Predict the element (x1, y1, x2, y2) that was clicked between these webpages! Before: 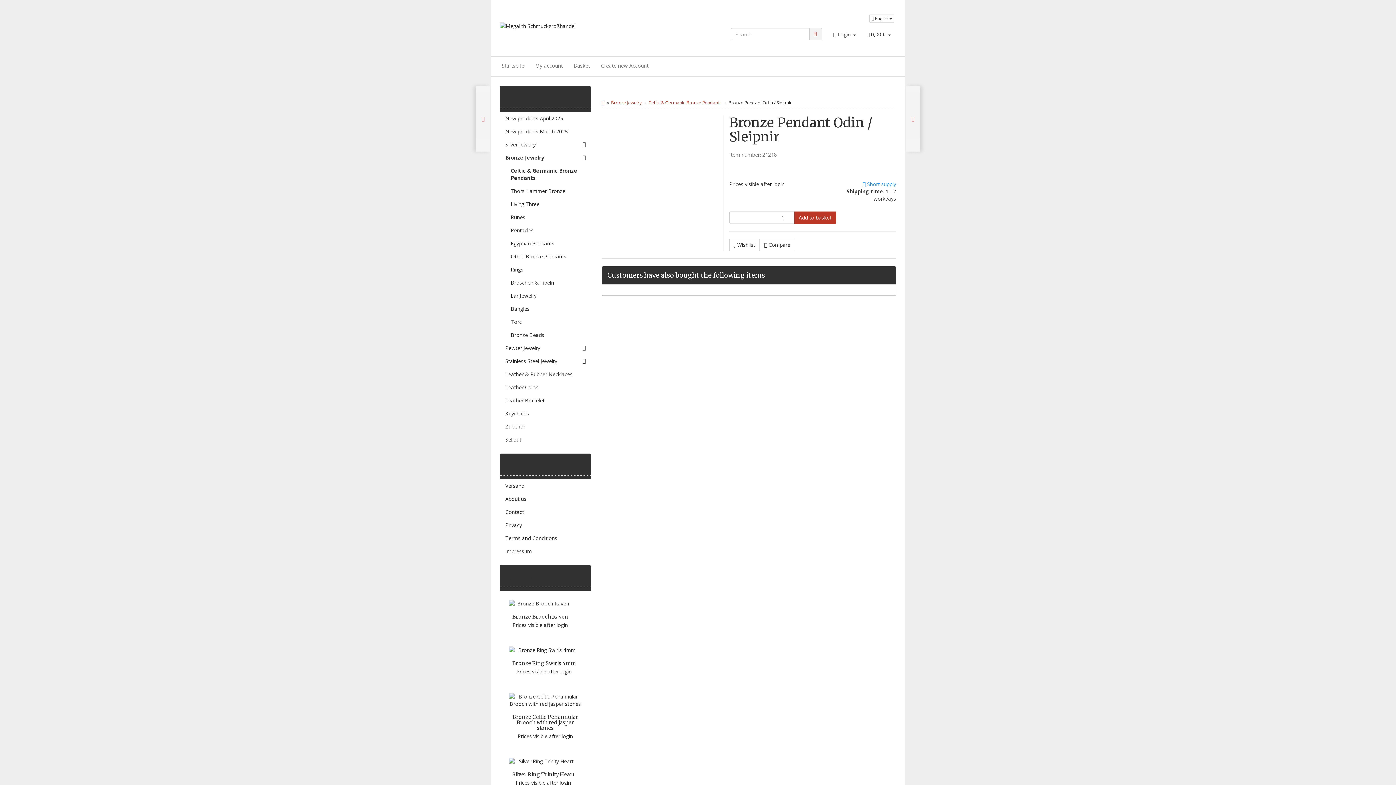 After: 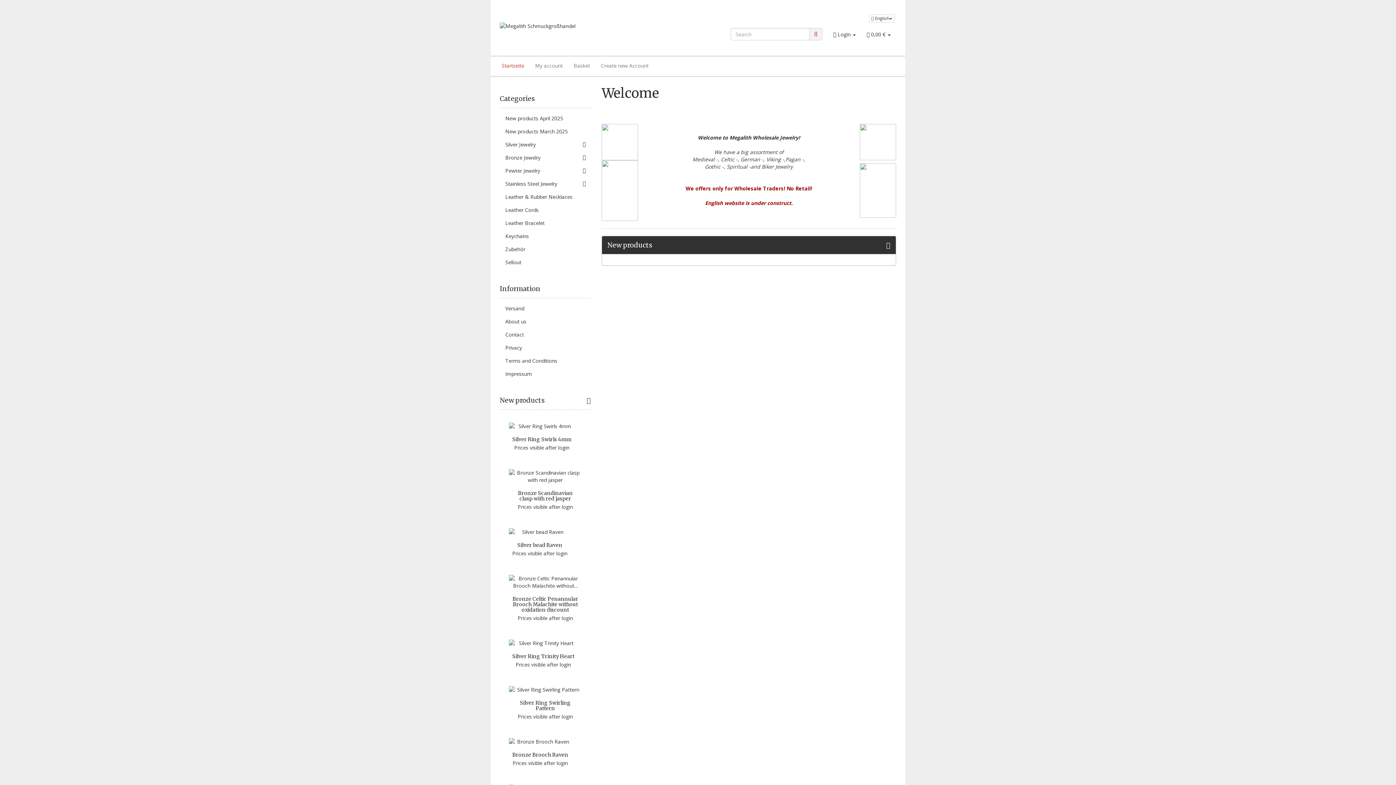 Action: label: Startseite bbox: (496, 55, 529, 76)